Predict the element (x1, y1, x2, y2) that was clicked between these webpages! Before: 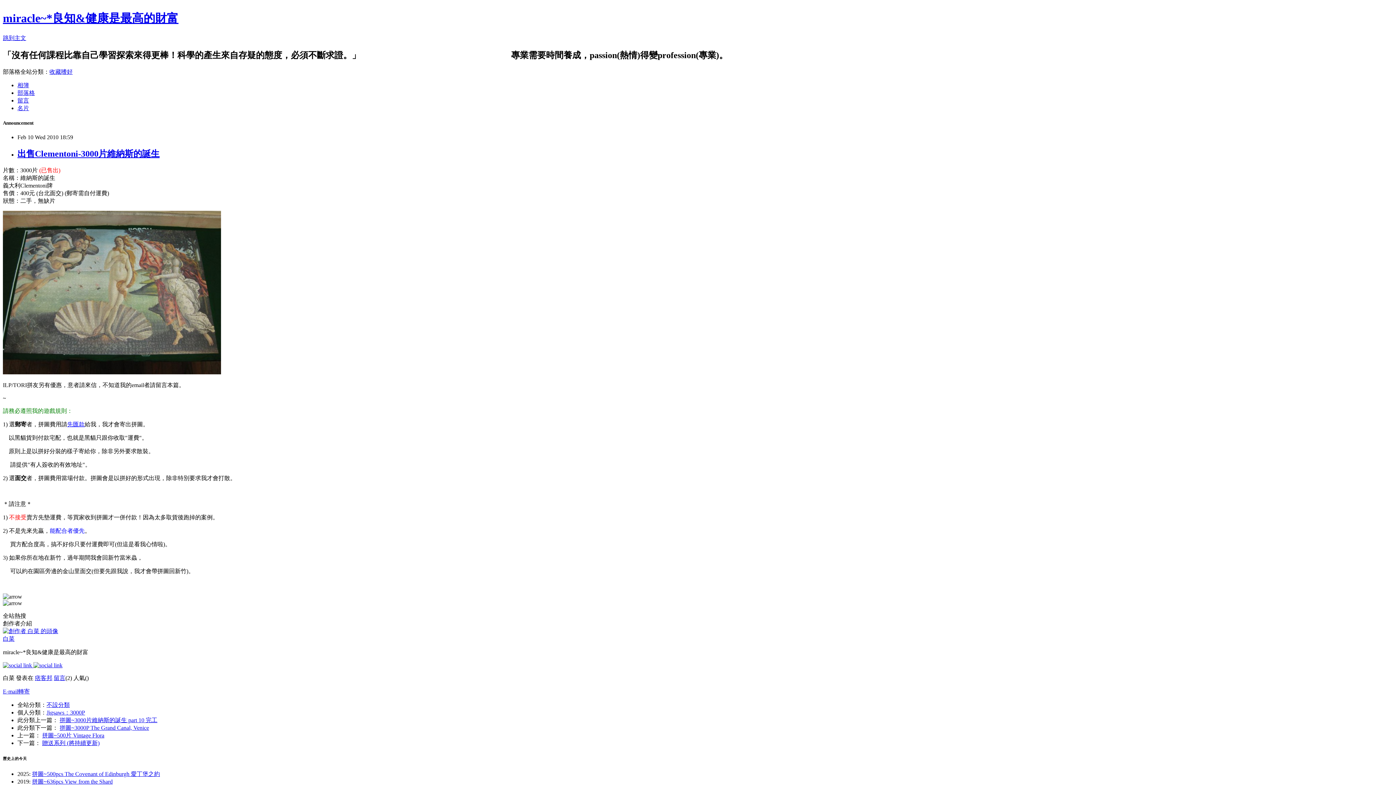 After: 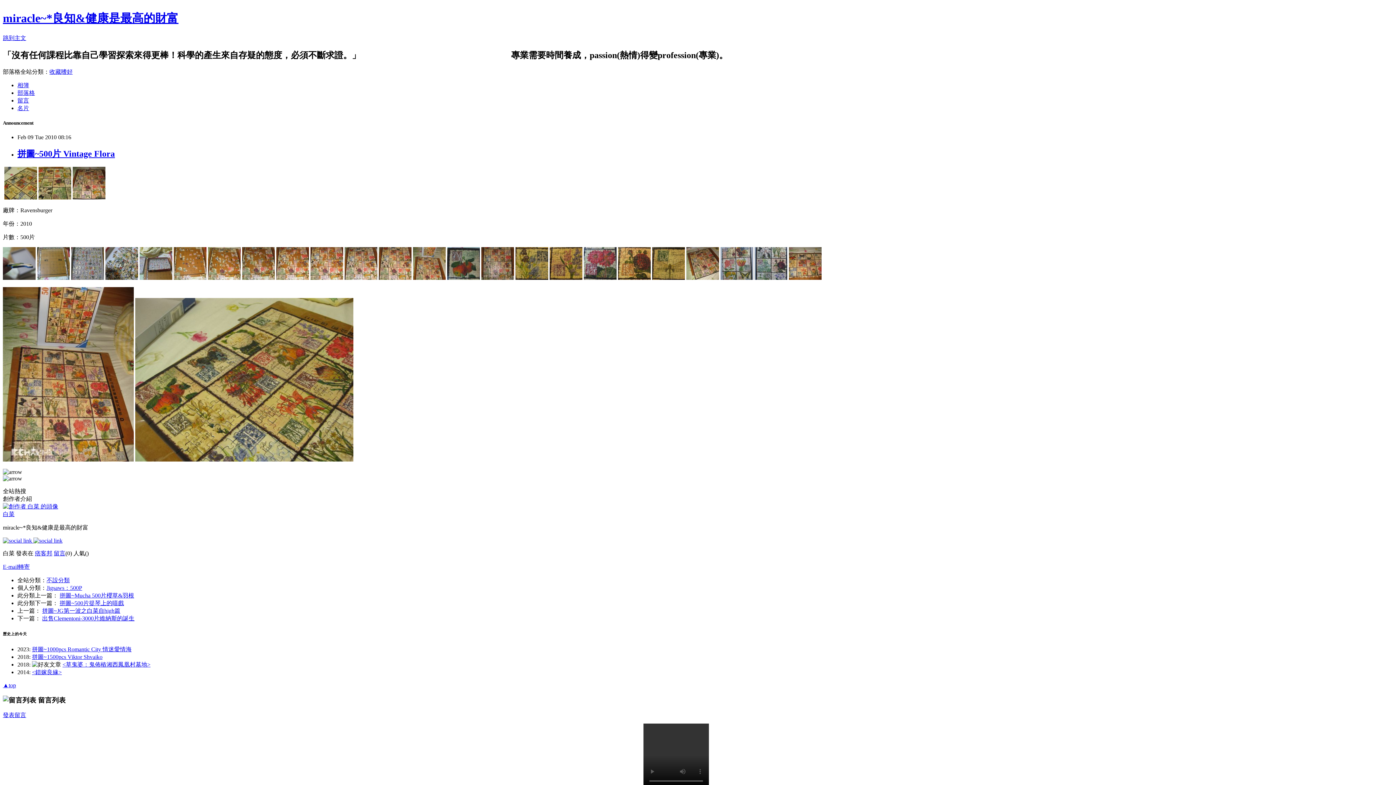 Action: bbox: (42, 732, 104, 738) label: 拼圖~500片 Vintage Flora